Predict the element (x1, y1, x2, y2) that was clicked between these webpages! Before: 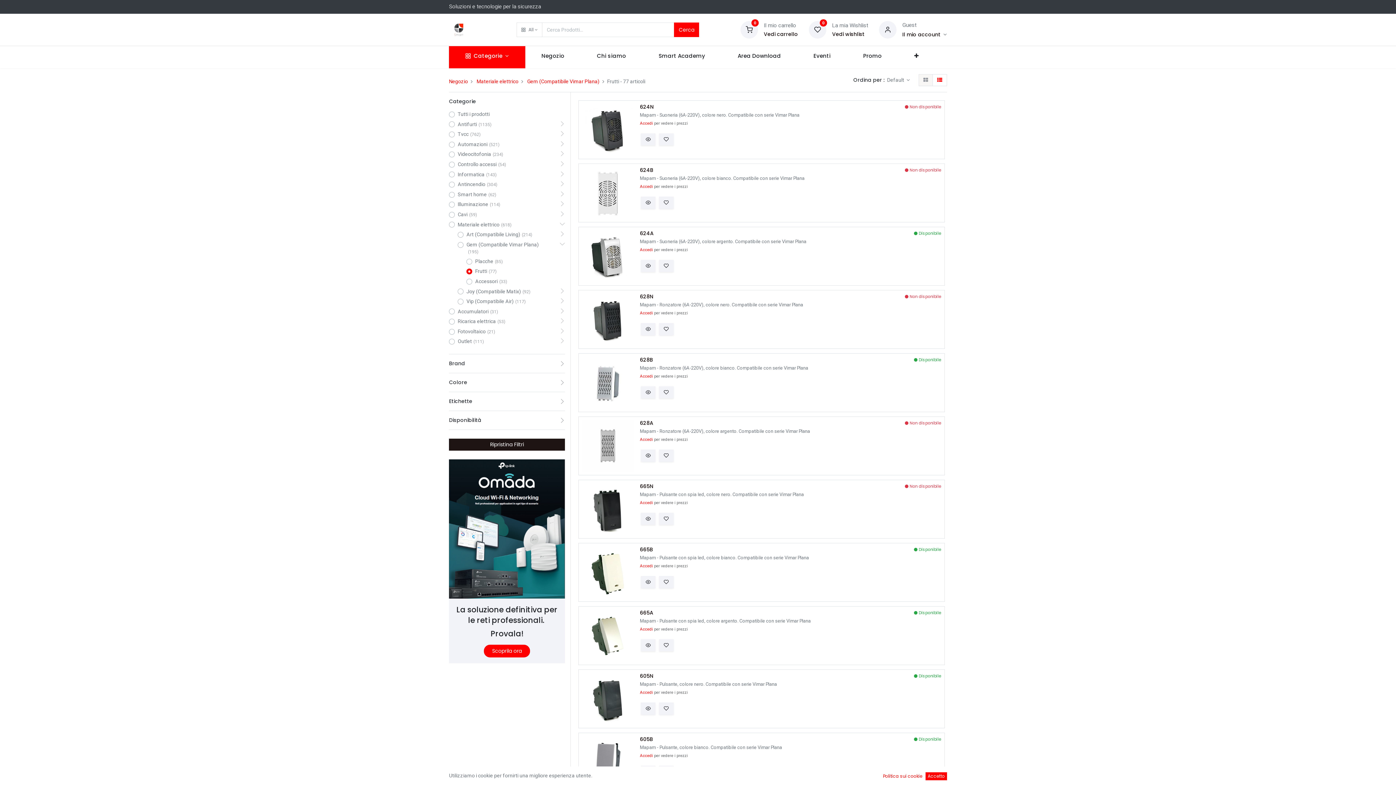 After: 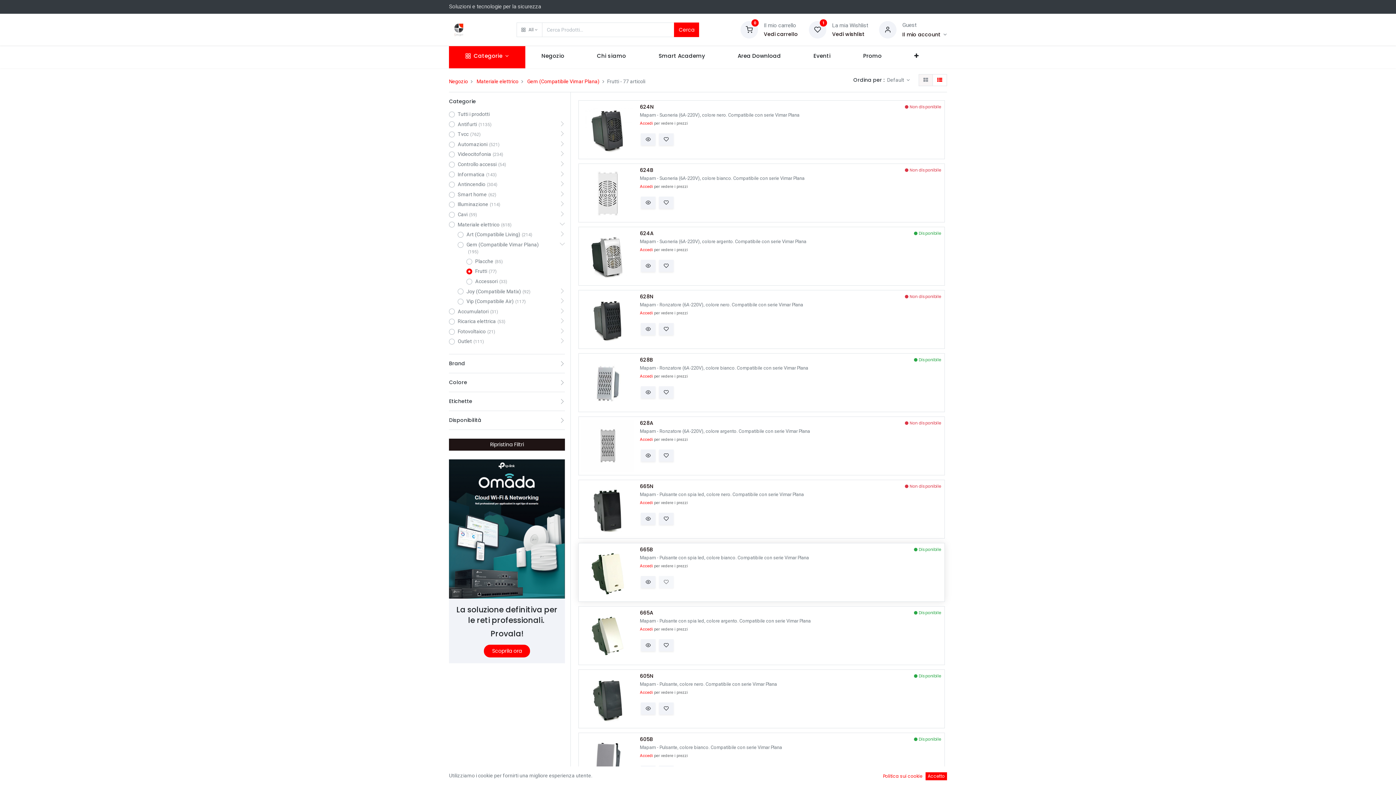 Action: bbox: (659, 576, 673, 588)